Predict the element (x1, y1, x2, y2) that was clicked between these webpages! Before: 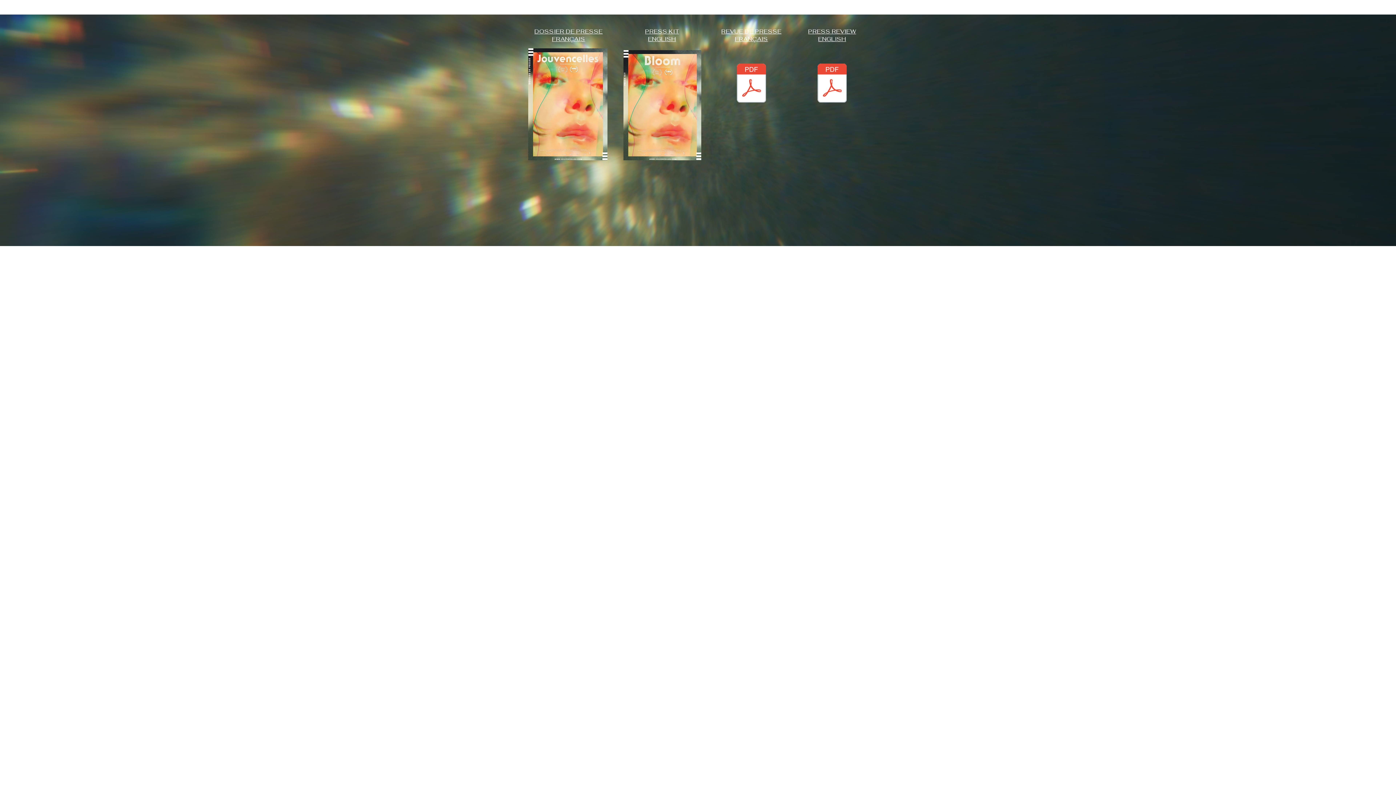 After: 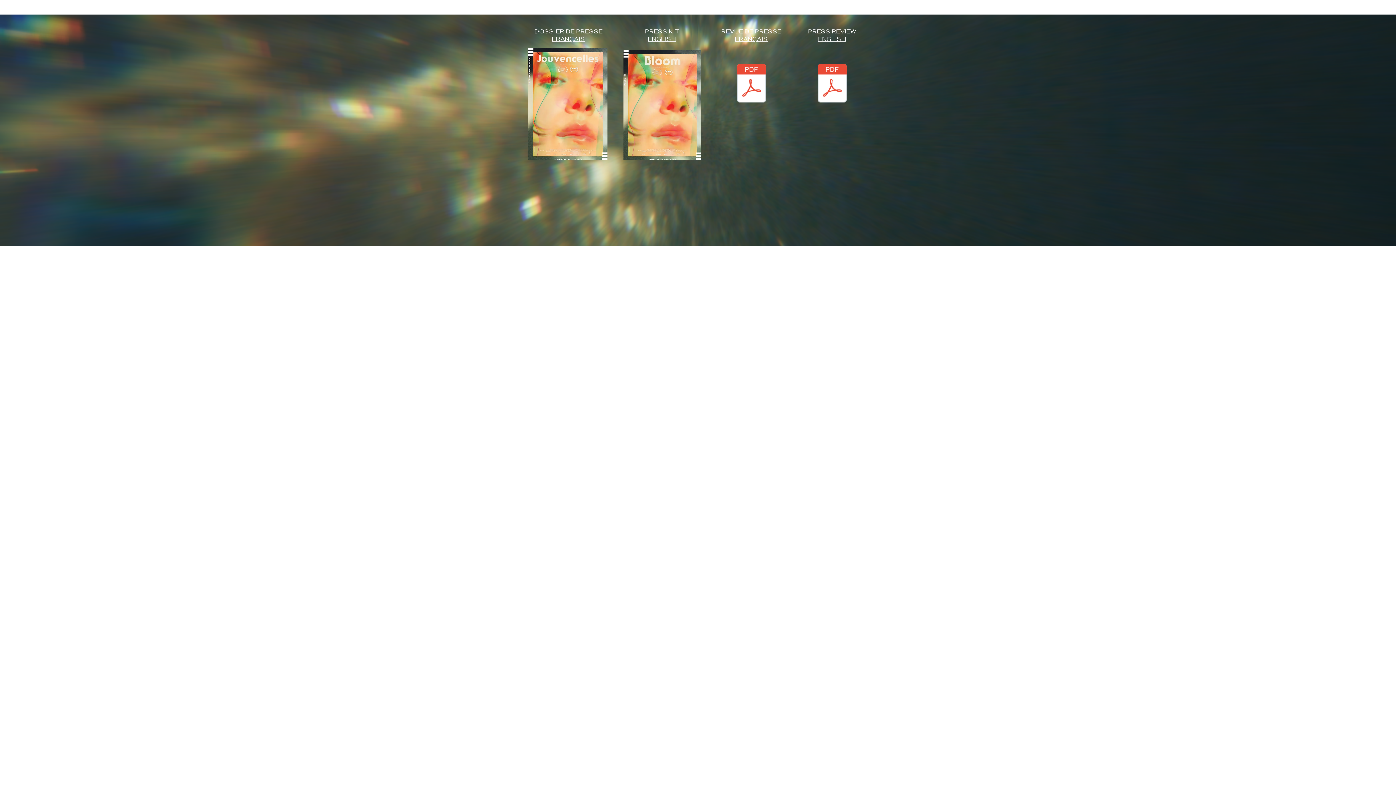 Action: label: DOSSIER DE PRESSE
FRANÇAIS bbox: (534, 28, 602, 42)